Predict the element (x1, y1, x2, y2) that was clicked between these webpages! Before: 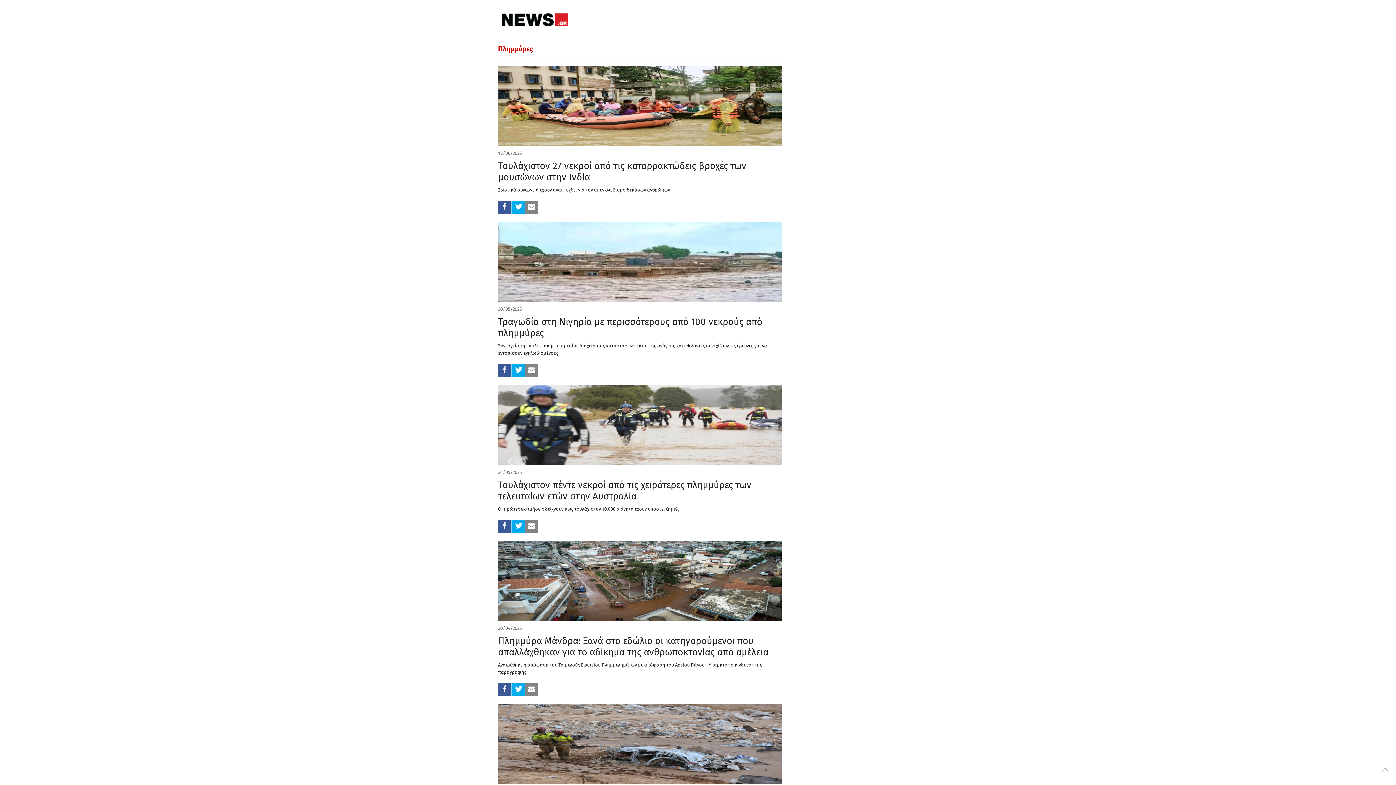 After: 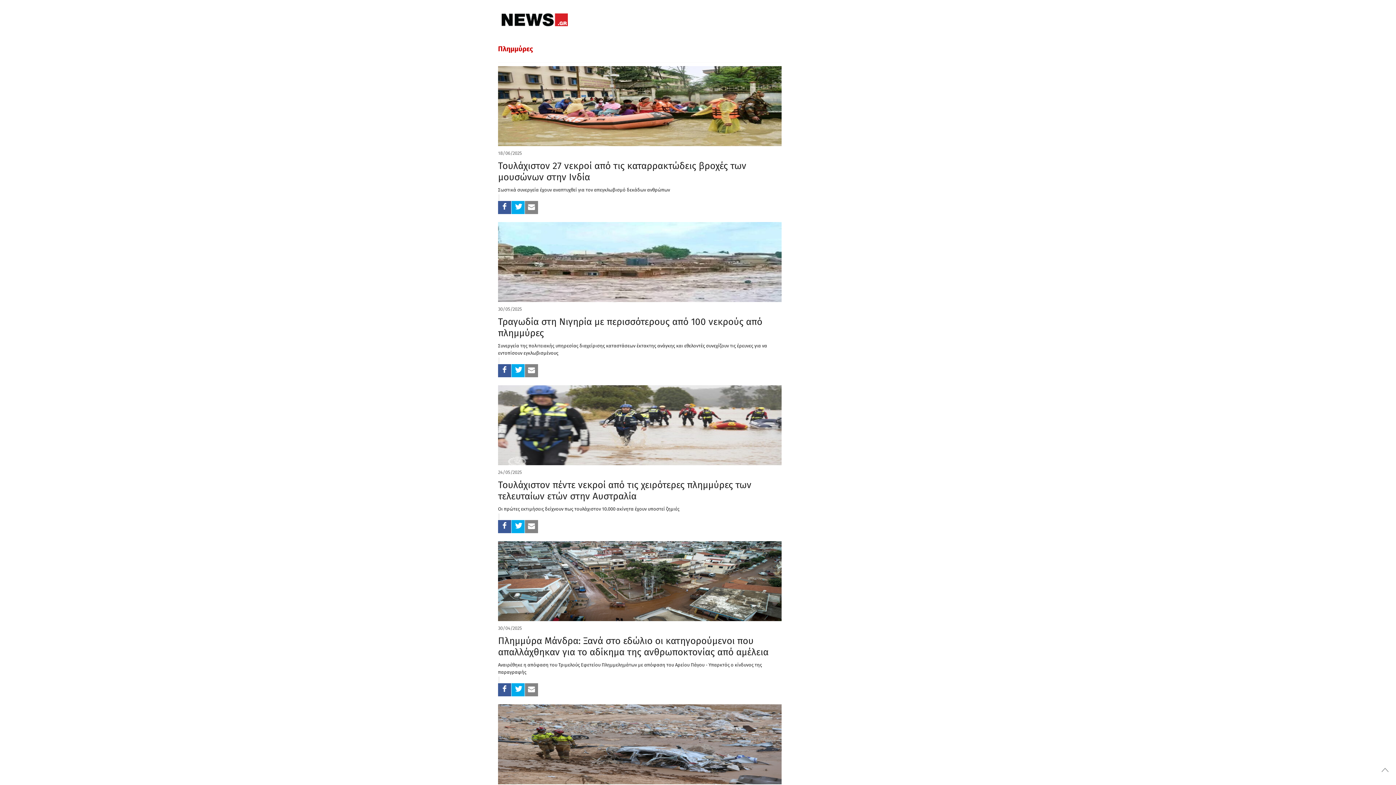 Action: bbox: (525, 364, 538, 377)